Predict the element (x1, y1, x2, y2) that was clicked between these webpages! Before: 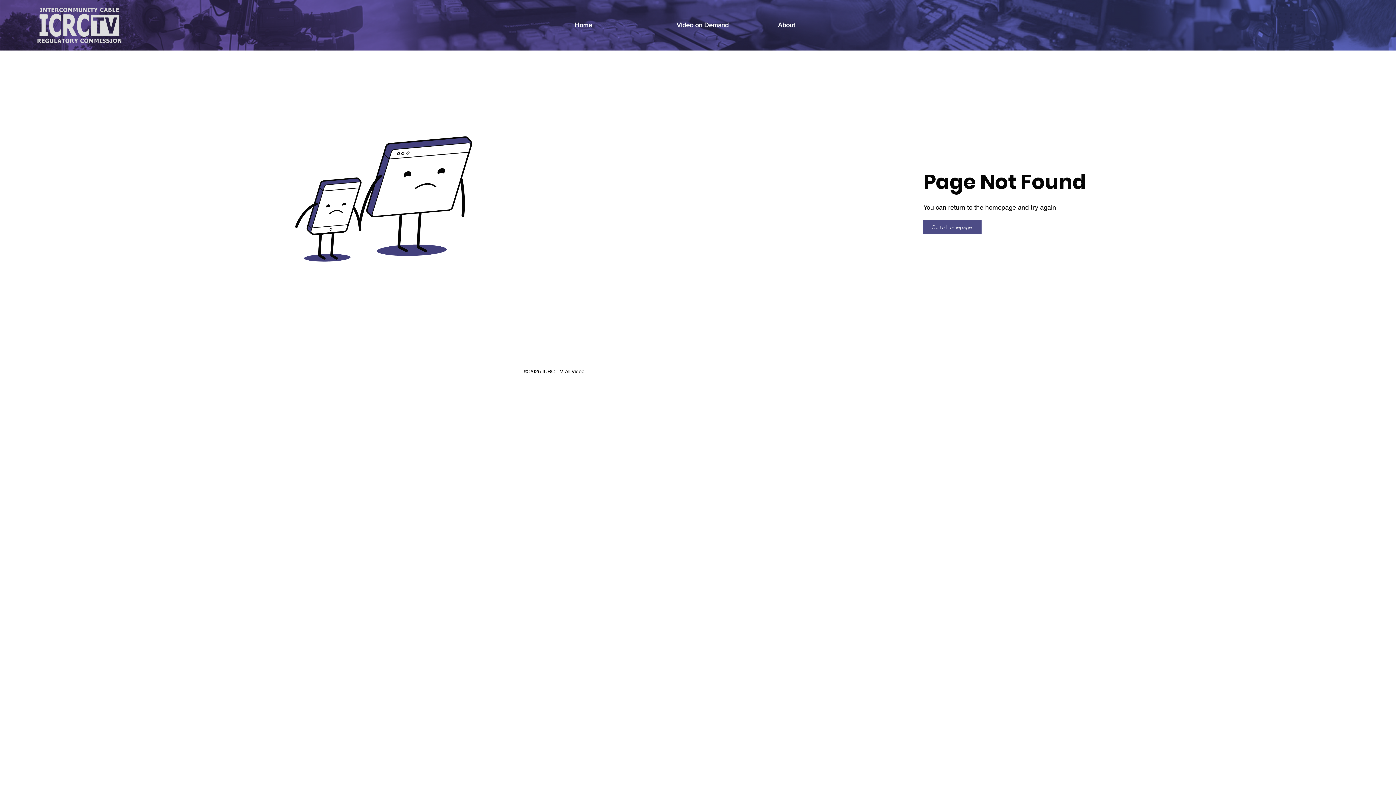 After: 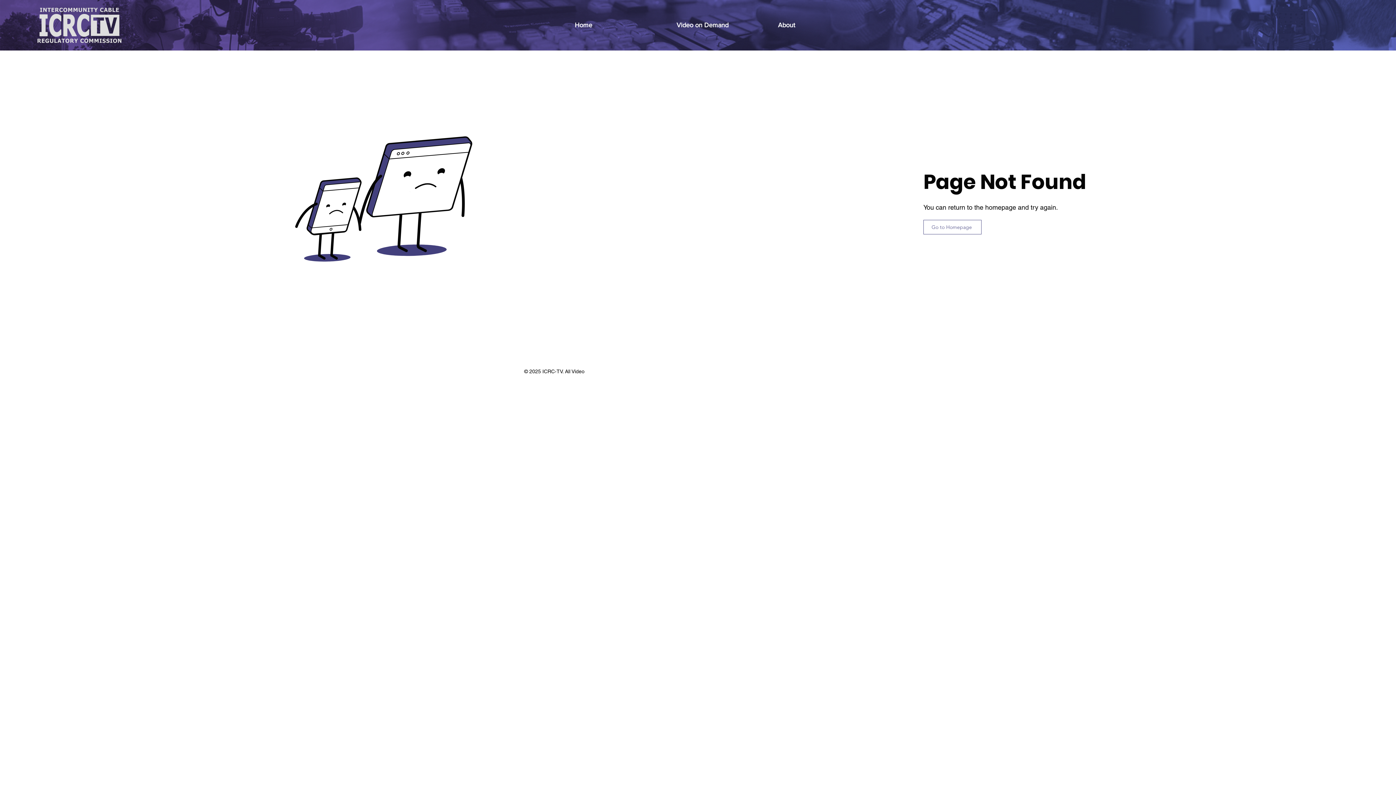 Action: bbox: (923, 220, 981, 234) label: Go to Homepage